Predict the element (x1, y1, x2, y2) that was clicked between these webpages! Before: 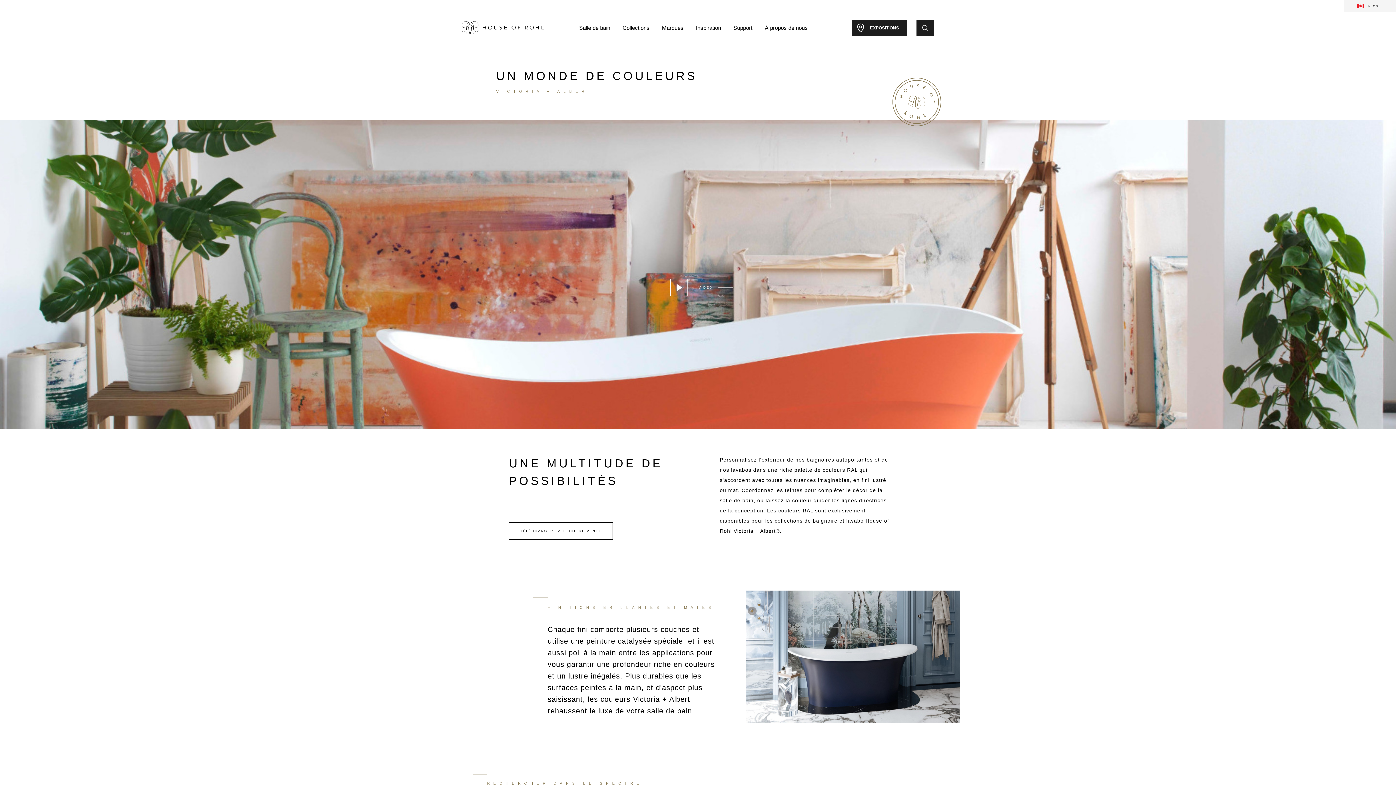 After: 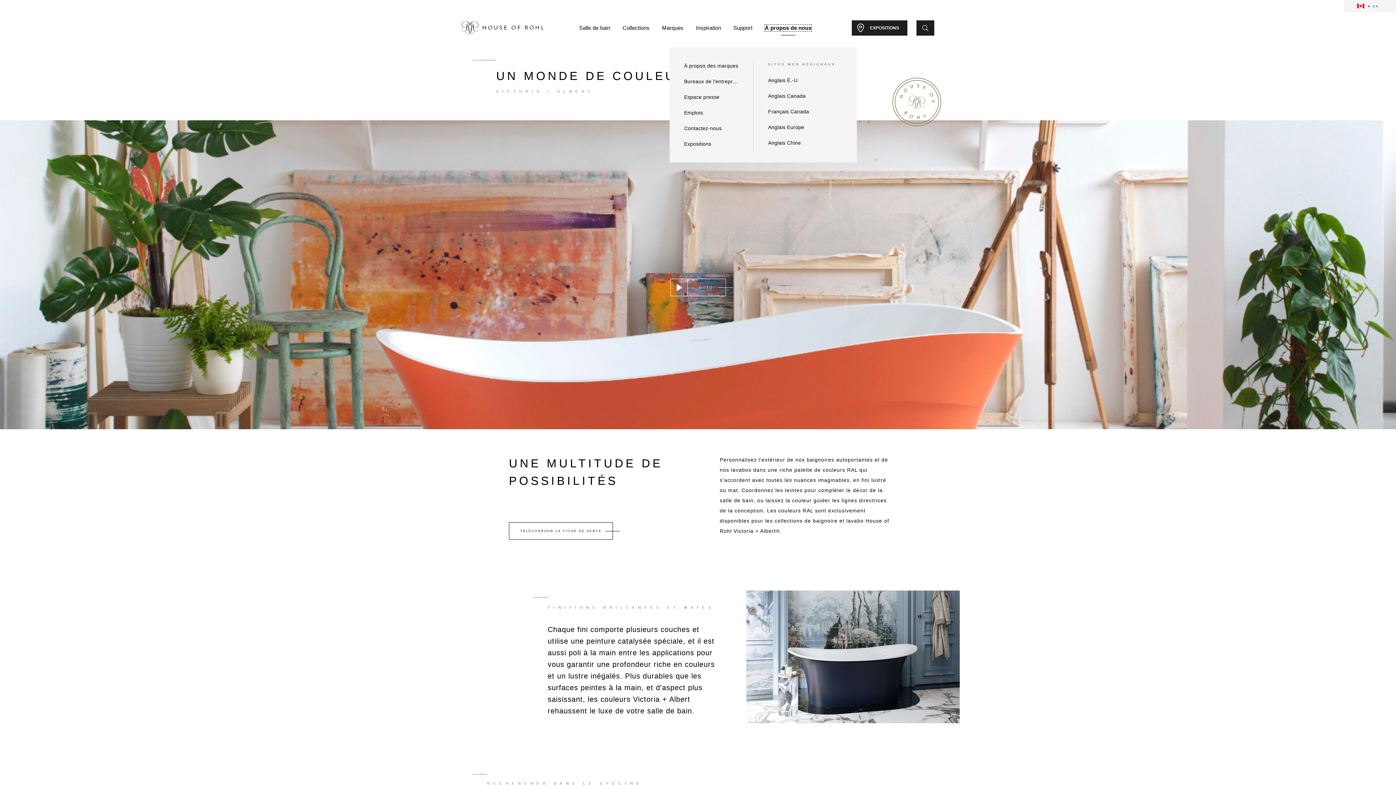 Action: label: À propos de nous bbox: (765, 24, 808, 31)